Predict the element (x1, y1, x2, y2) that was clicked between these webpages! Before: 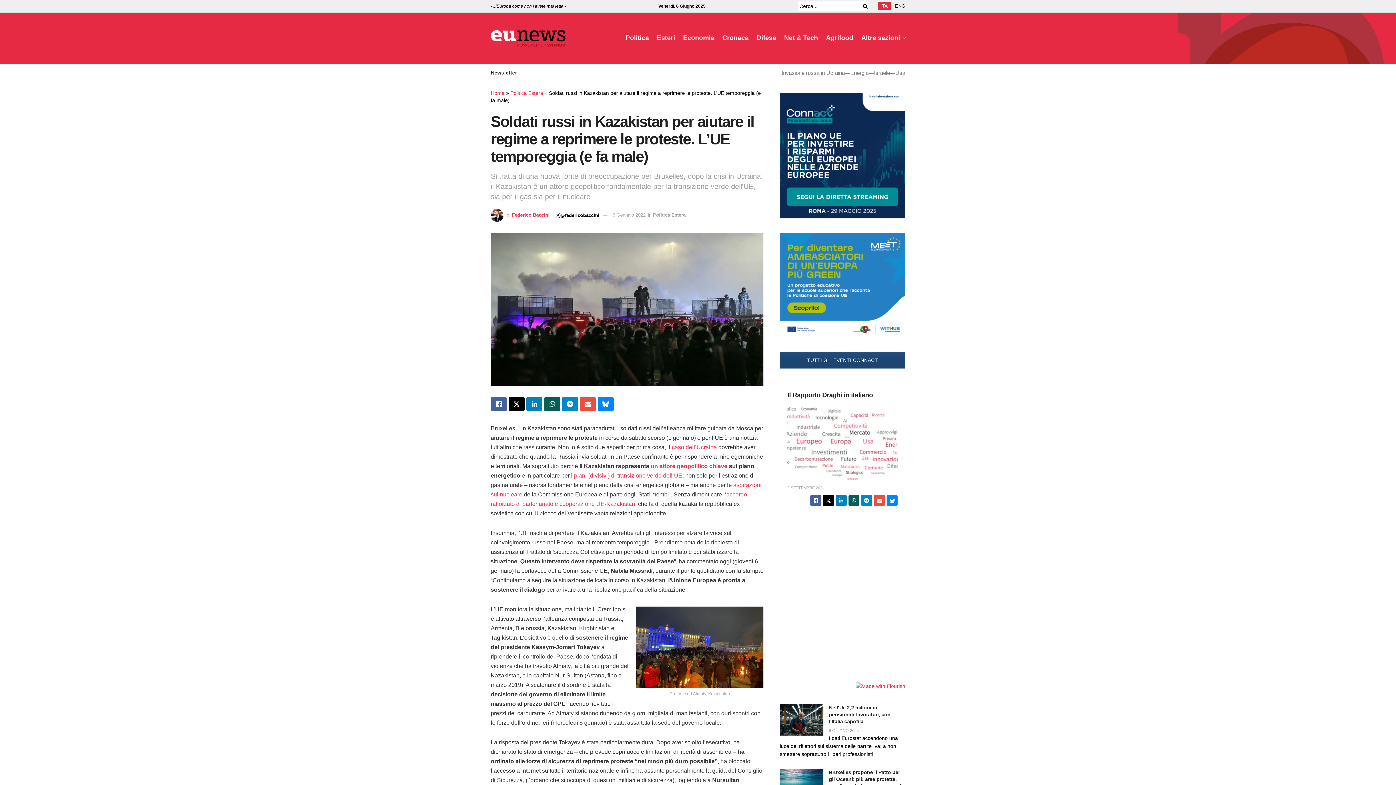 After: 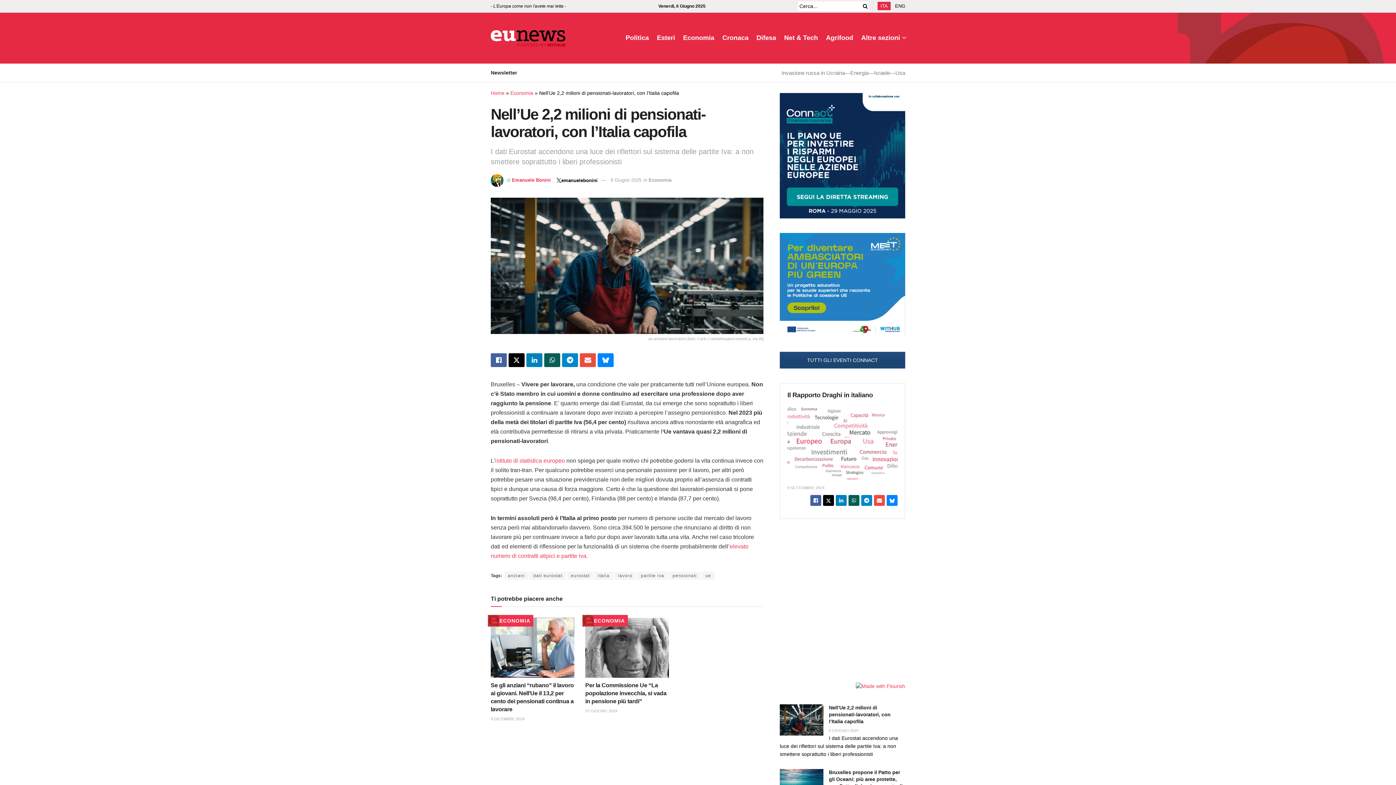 Action: bbox: (780, 704, 823, 735) label: Read article: Nell’Ue 2,2 milioni di pensionati-lavoratori, con l’Italia capofila